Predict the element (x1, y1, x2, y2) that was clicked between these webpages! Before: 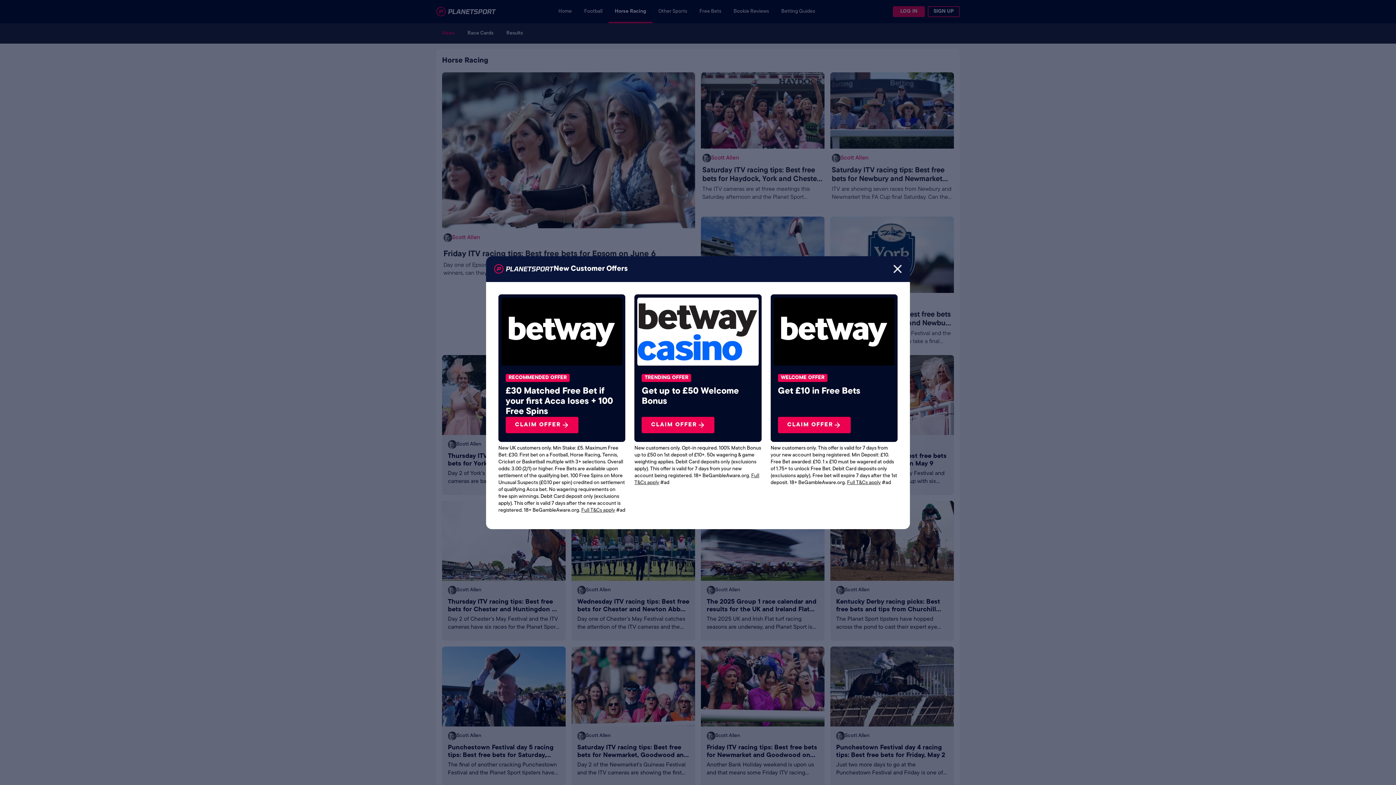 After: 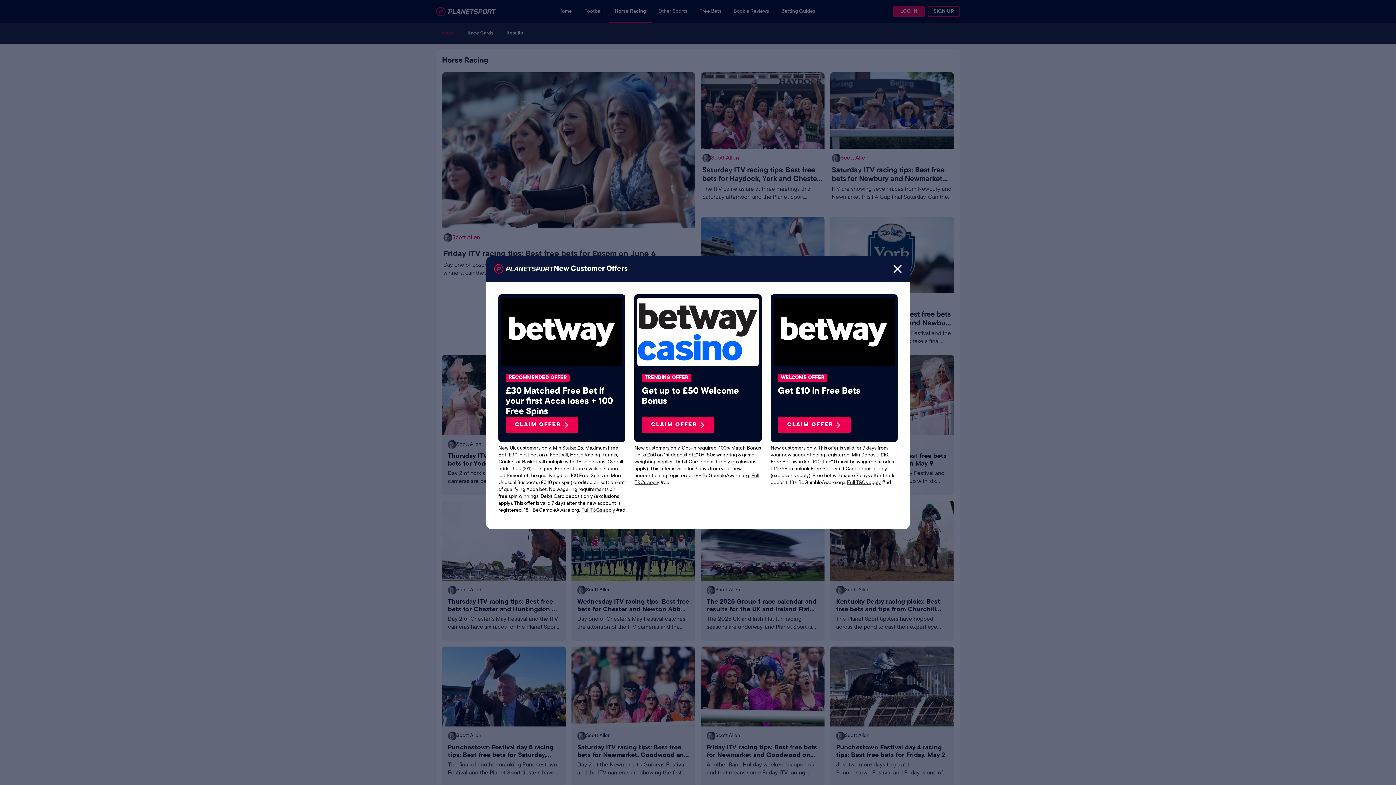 Action: bbox: (773, 297, 894, 366)